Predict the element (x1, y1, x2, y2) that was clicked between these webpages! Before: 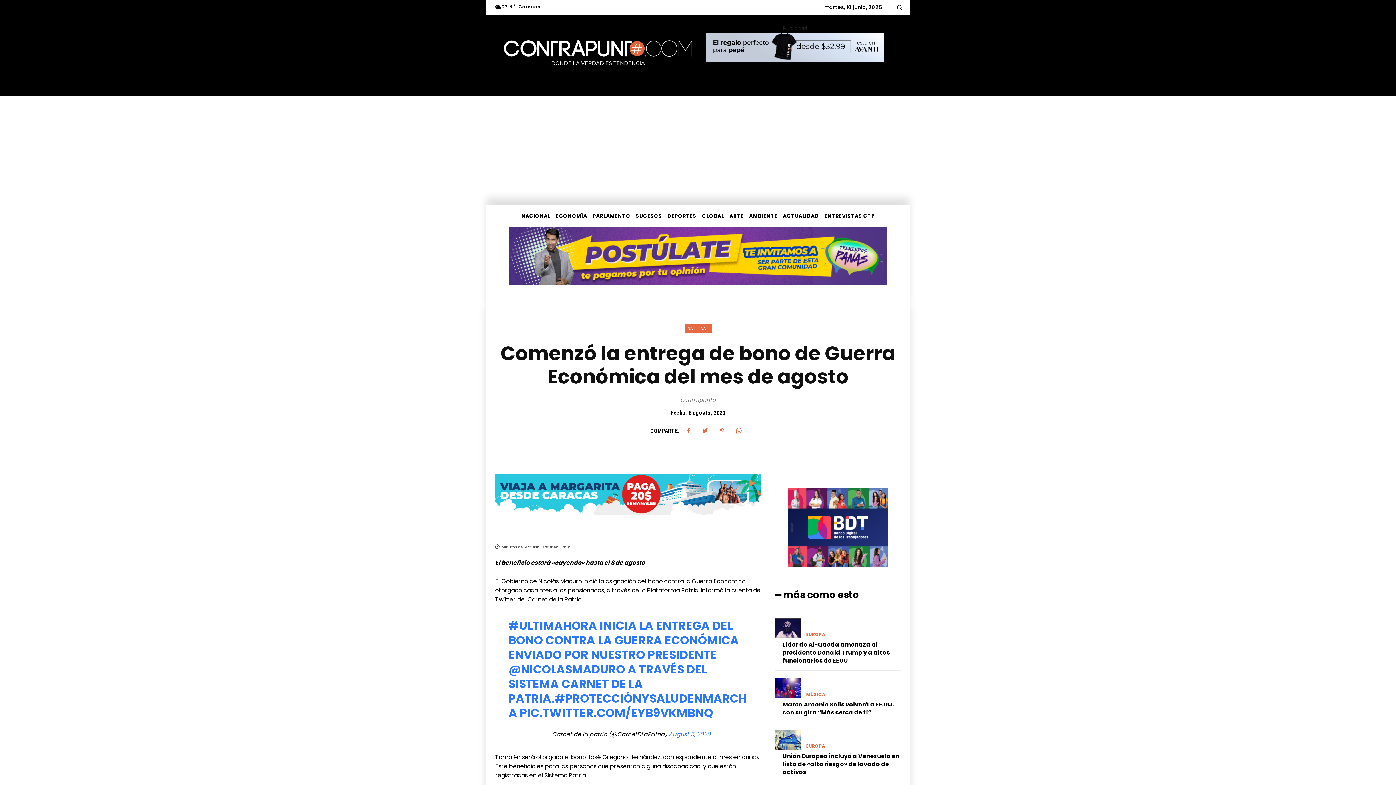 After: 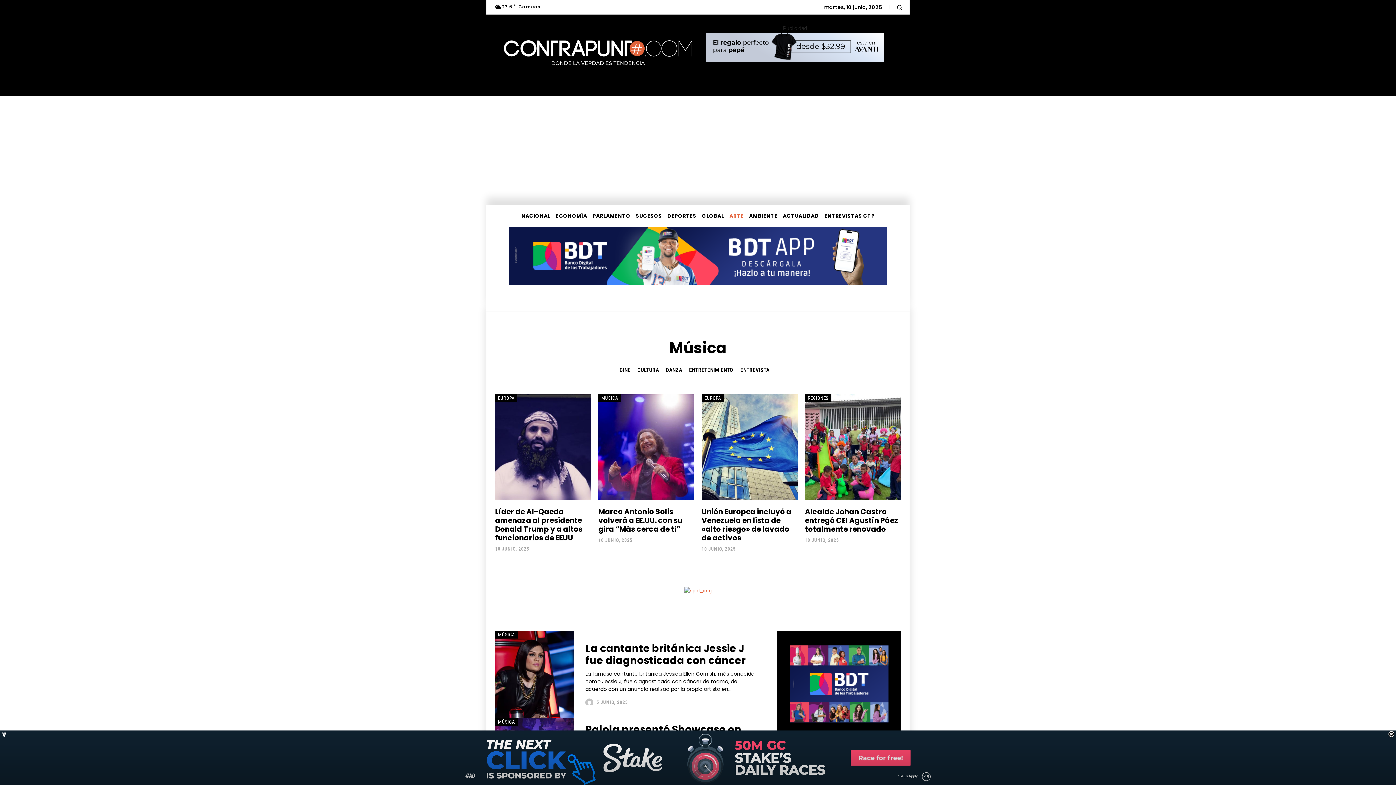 Action: label: MÚSICA bbox: (806, 692, 825, 696)